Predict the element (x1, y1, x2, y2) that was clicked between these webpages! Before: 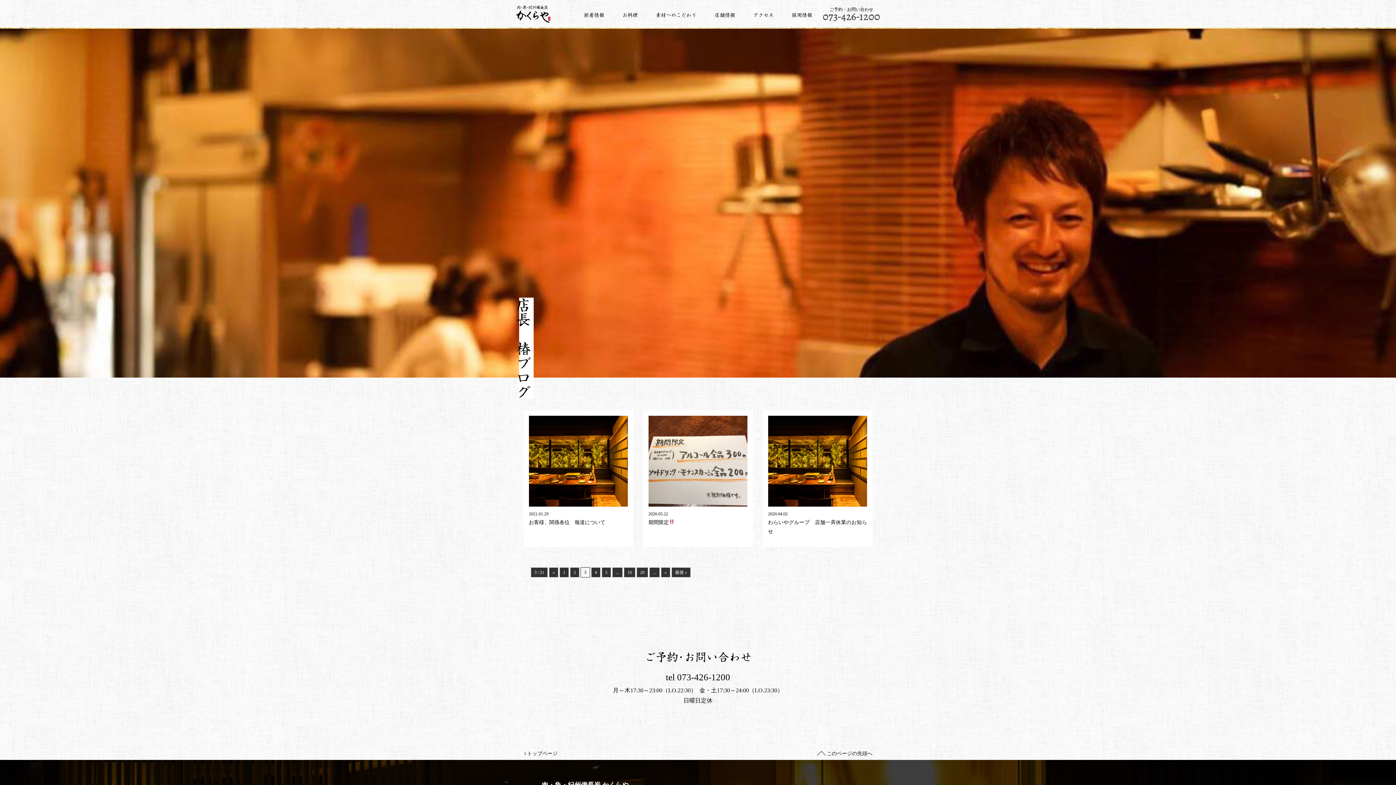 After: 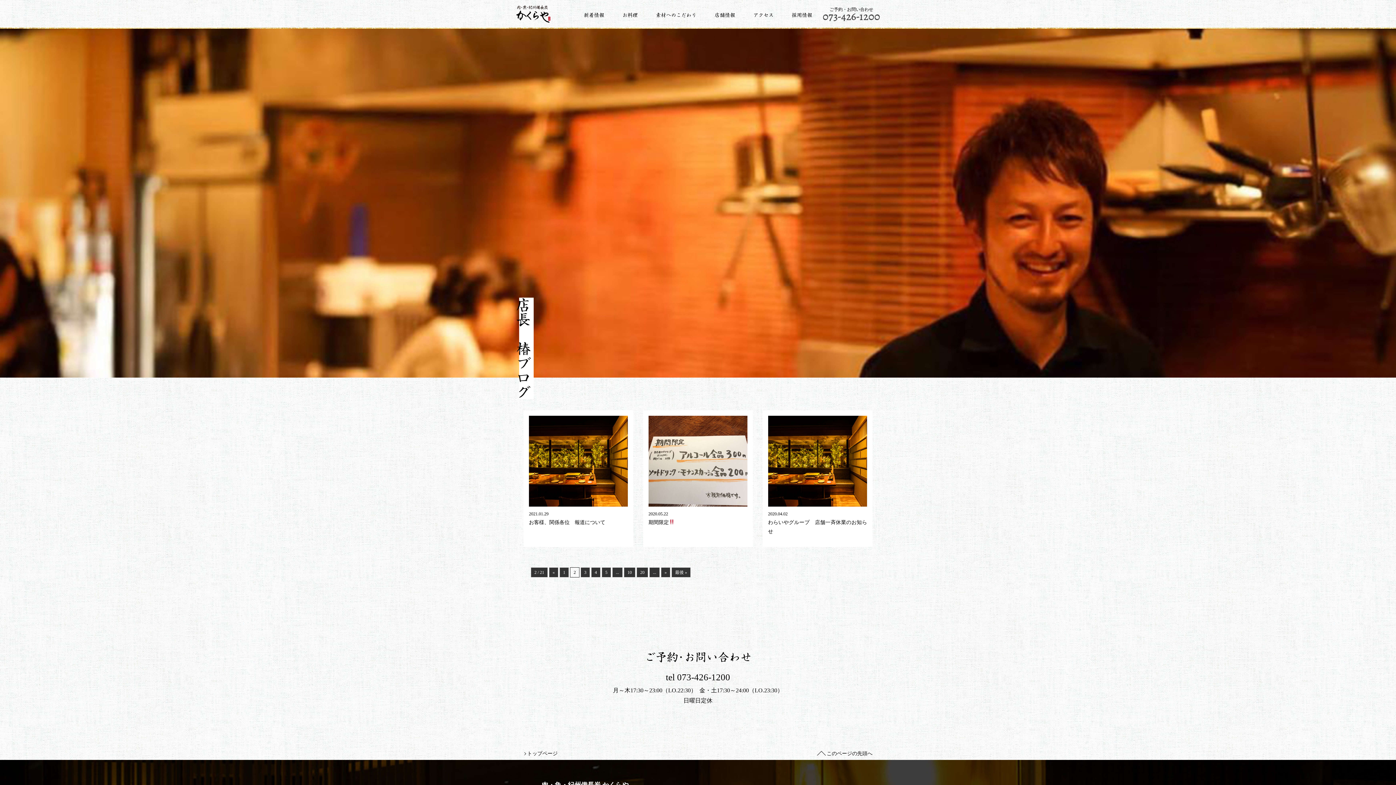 Action: bbox: (549, 567, 558, 577) label: 前のページ